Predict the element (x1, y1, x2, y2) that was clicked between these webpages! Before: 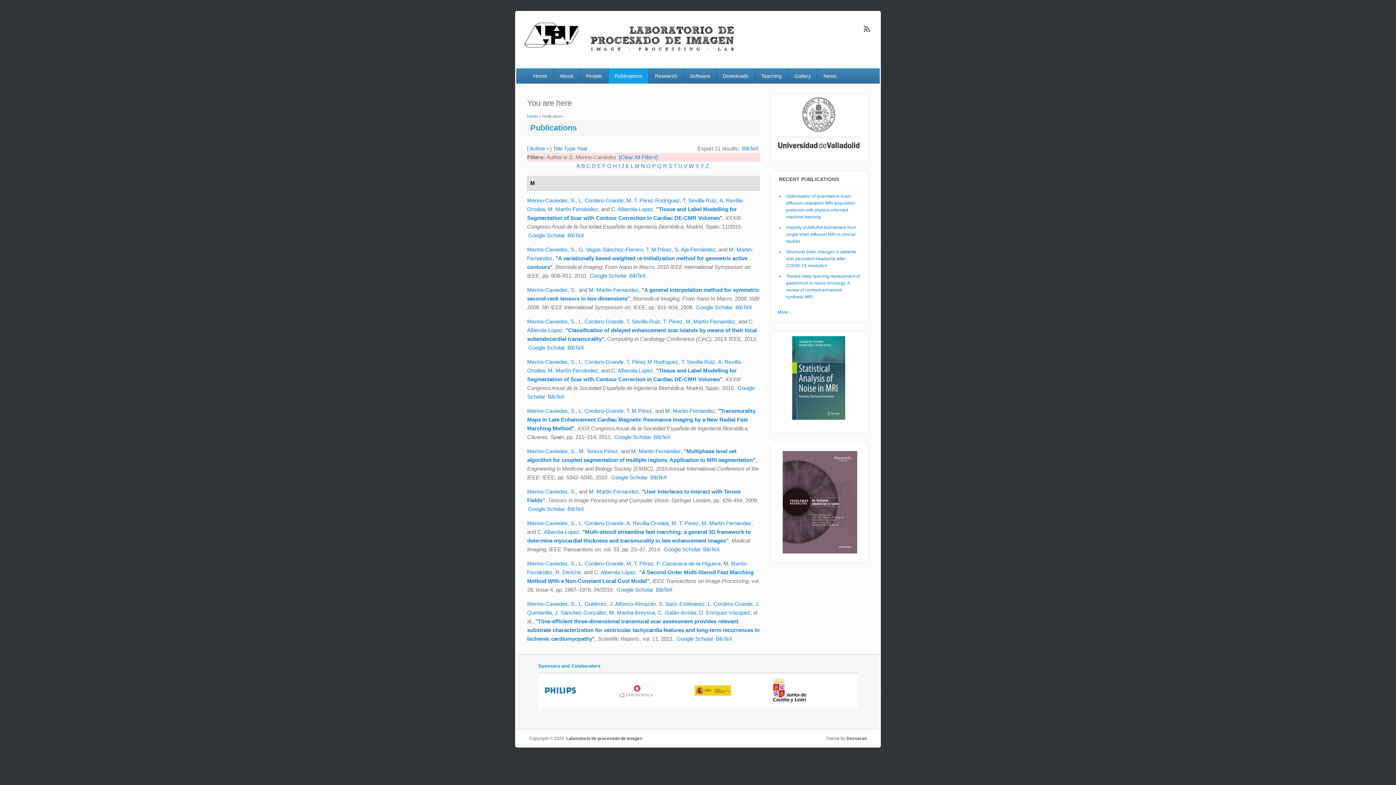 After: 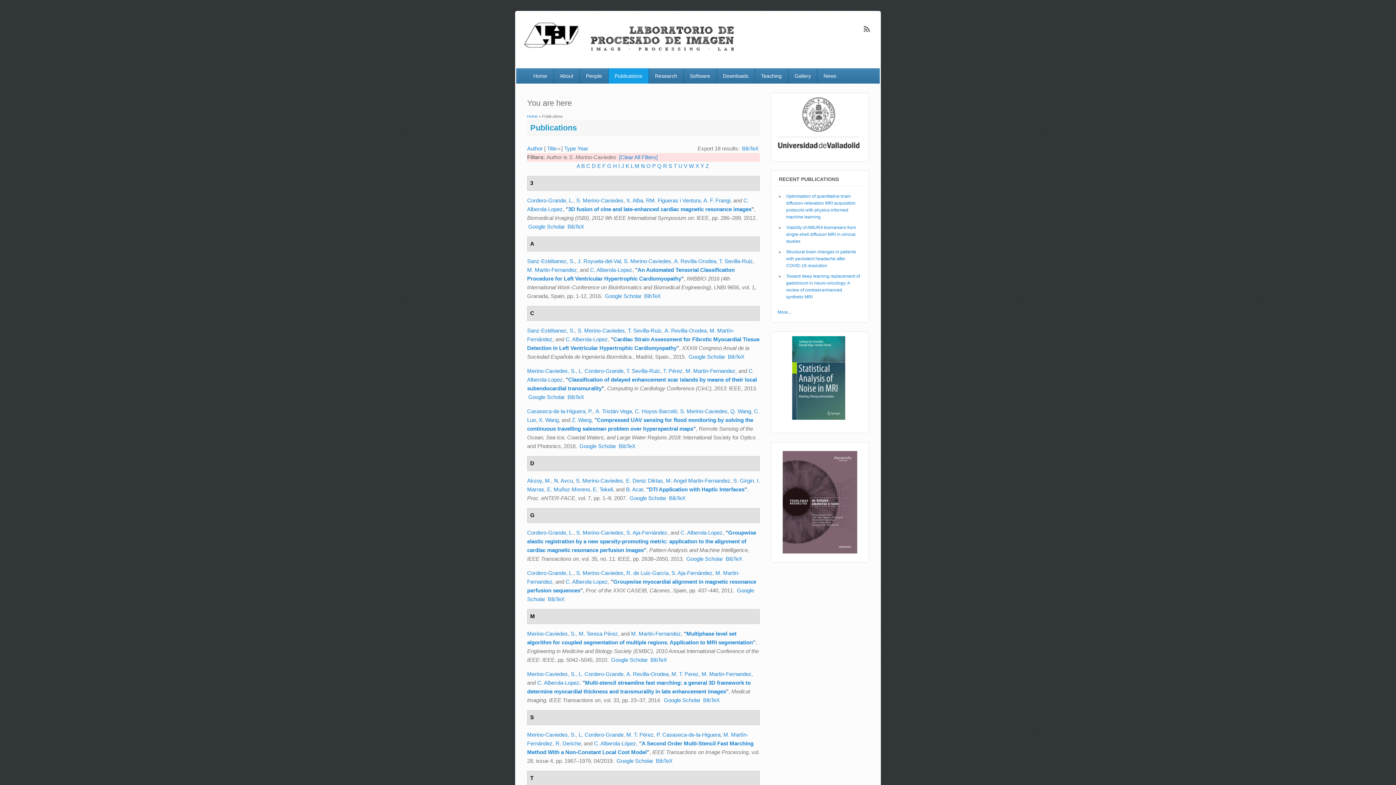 Action: label: Title bbox: (553, 145, 562, 151)